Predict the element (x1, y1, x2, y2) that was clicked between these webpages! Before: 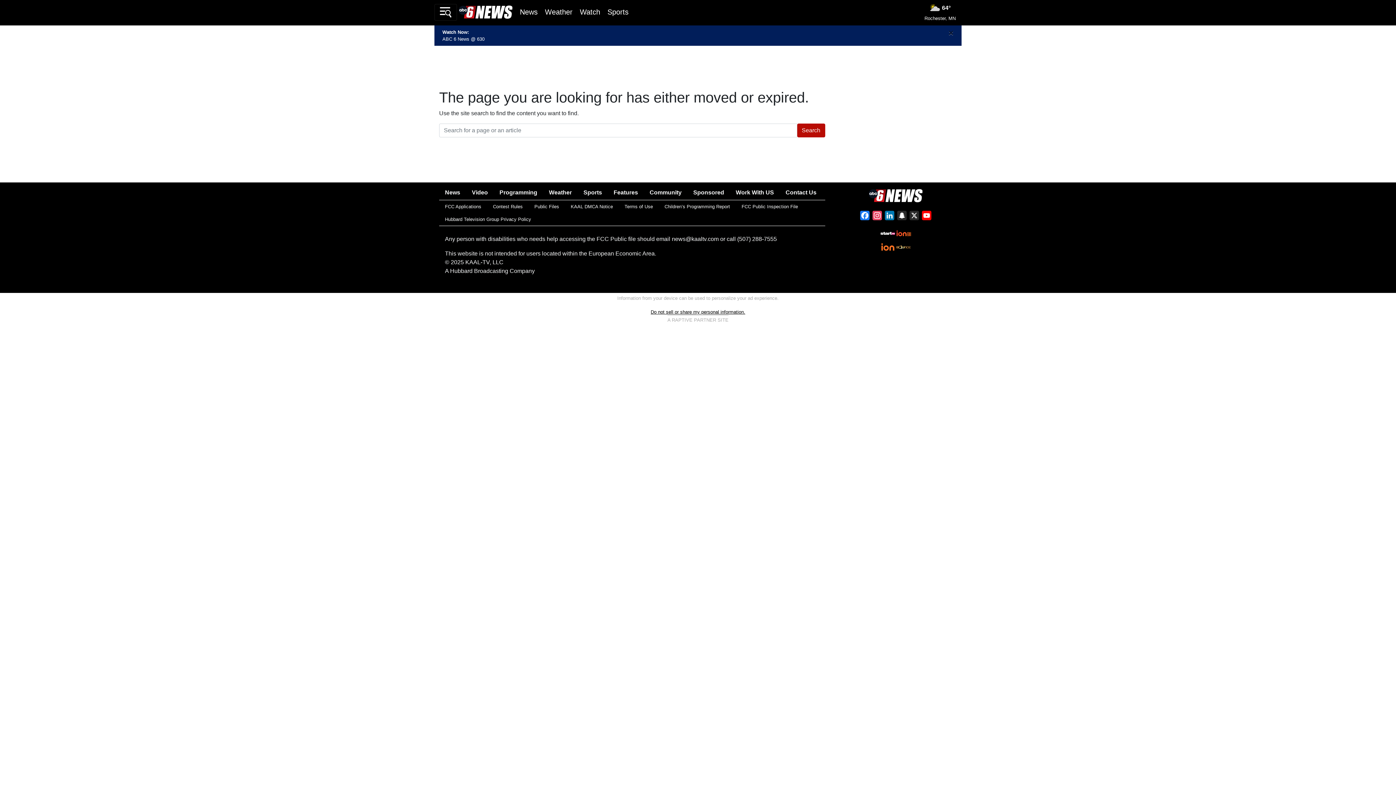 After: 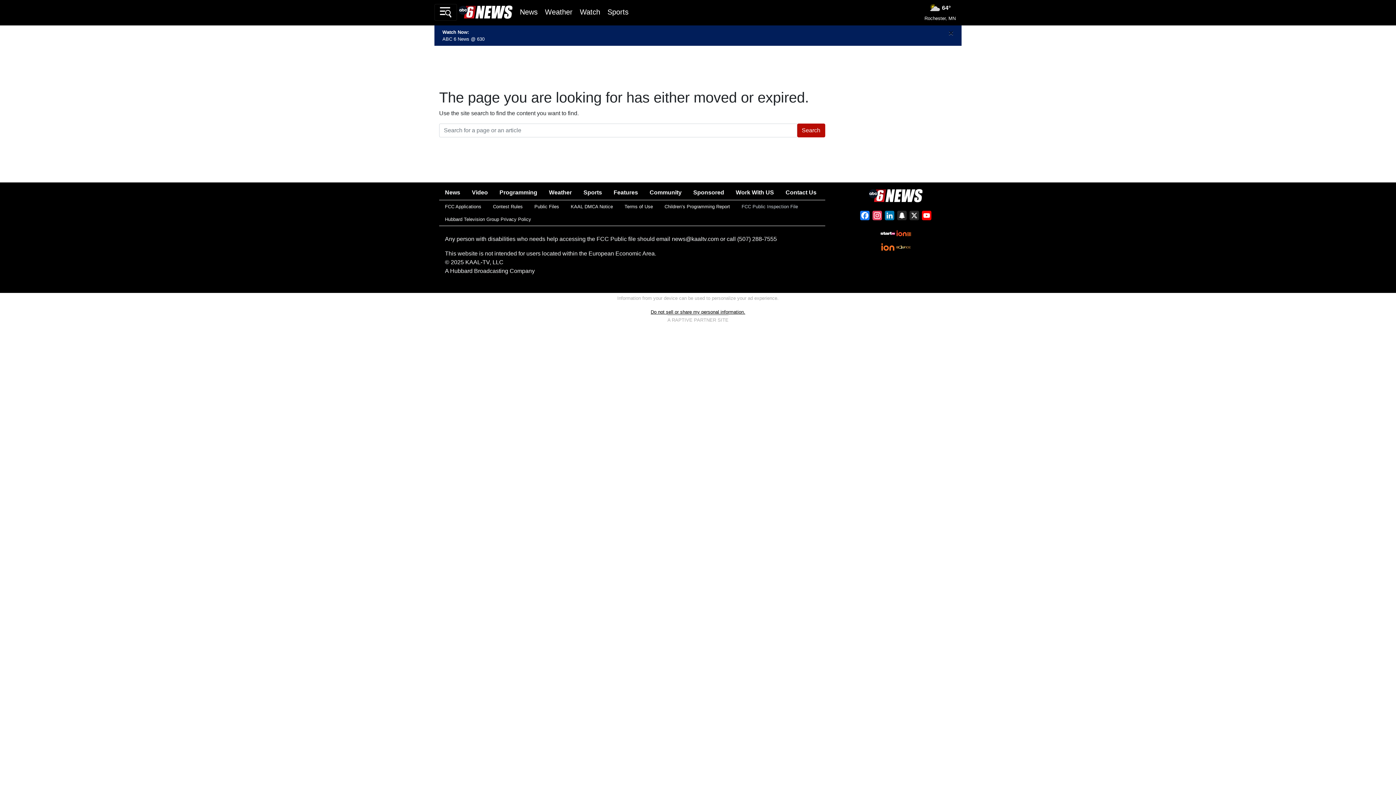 Action: bbox: (736, 200, 804, 213) label: FCC Public Inspection File